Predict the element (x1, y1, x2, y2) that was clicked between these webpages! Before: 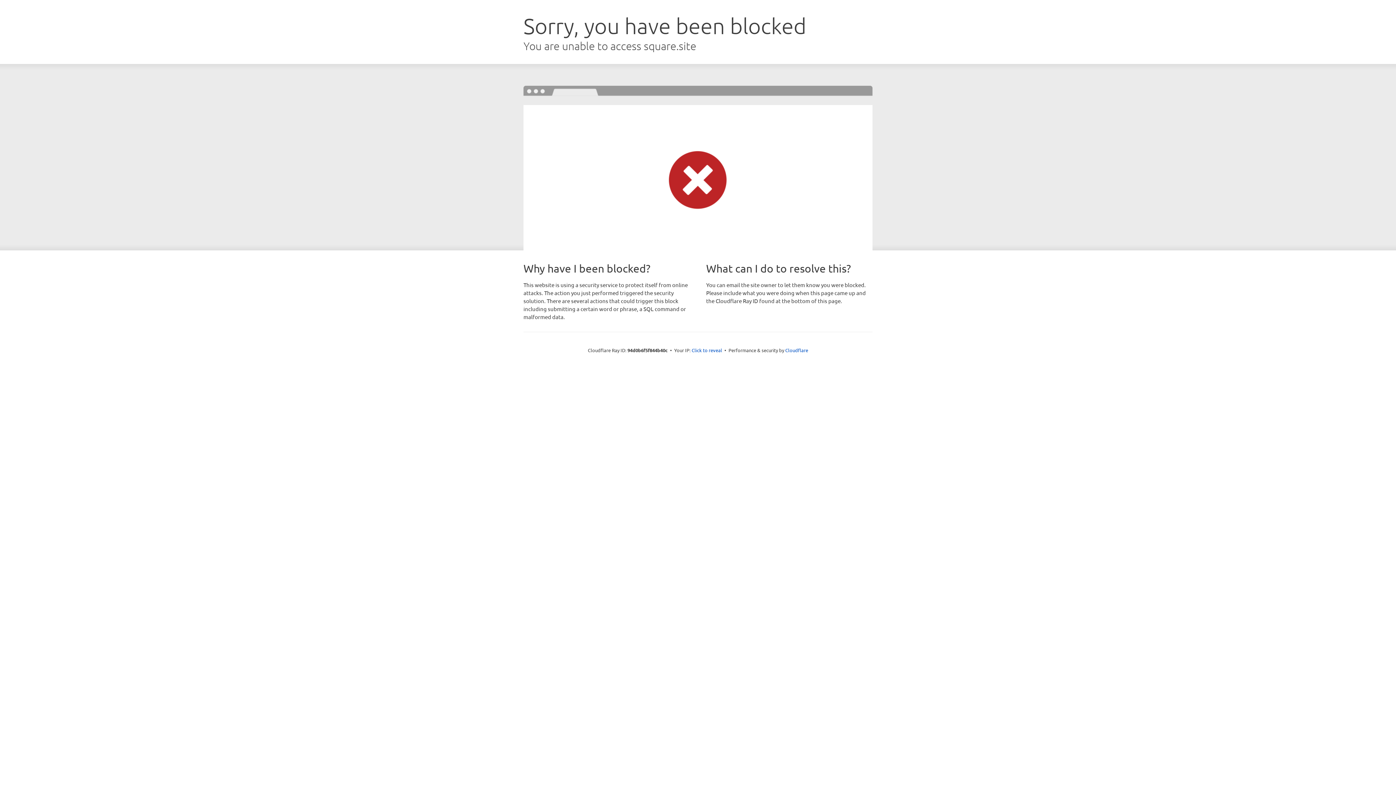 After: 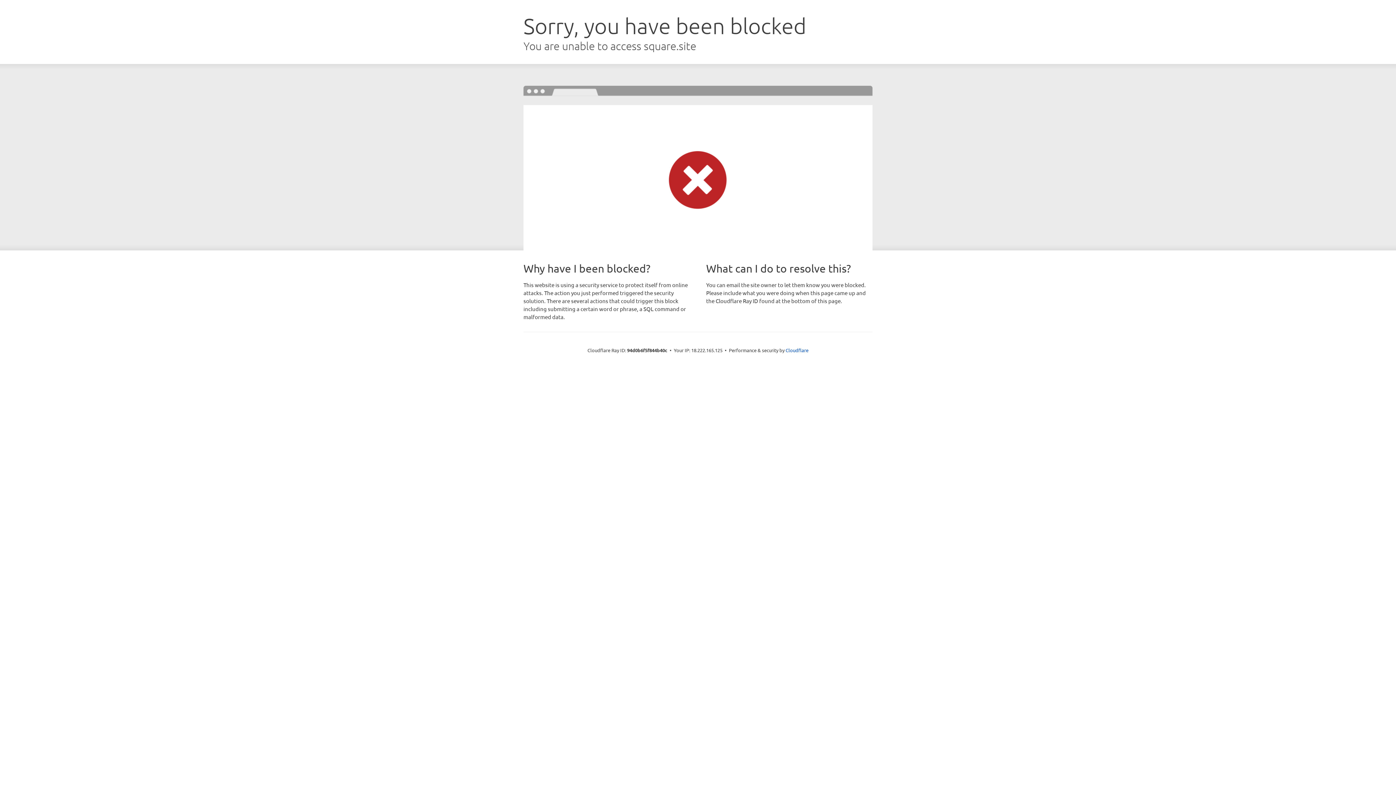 Action: label: Click to reveal bbox: (691, 346, 722, 353)